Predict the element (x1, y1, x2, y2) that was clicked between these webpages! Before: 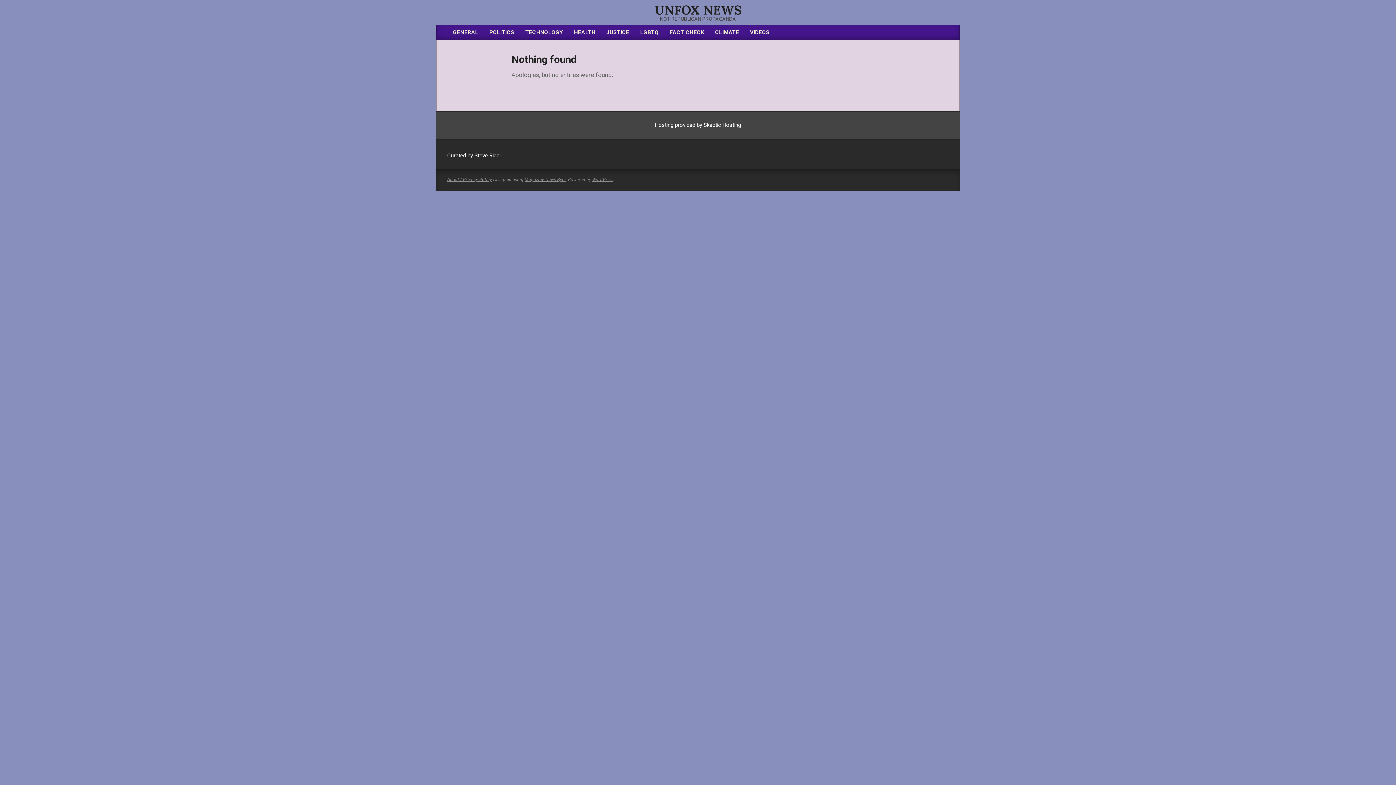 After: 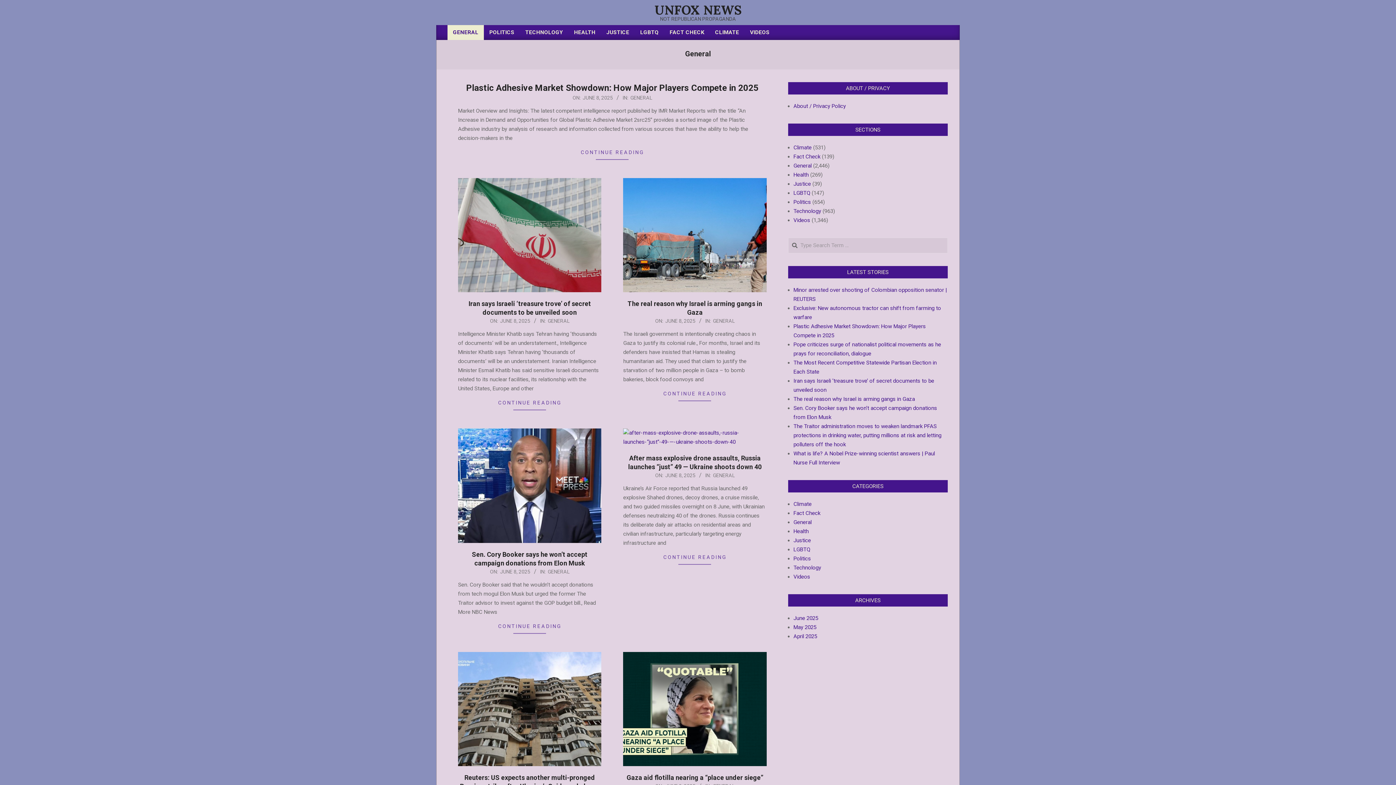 Action: bbox: (447, 25, 484, 40) label: GENERAL